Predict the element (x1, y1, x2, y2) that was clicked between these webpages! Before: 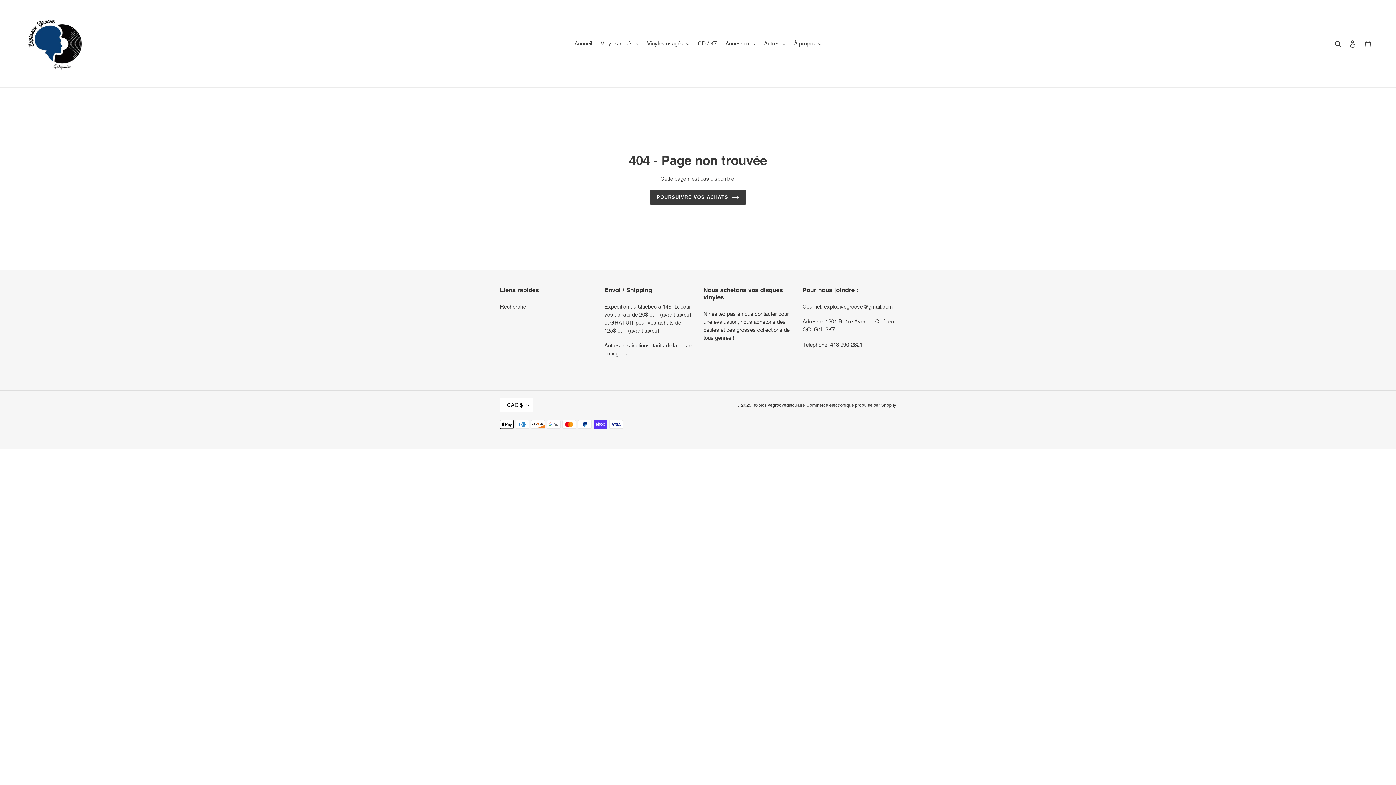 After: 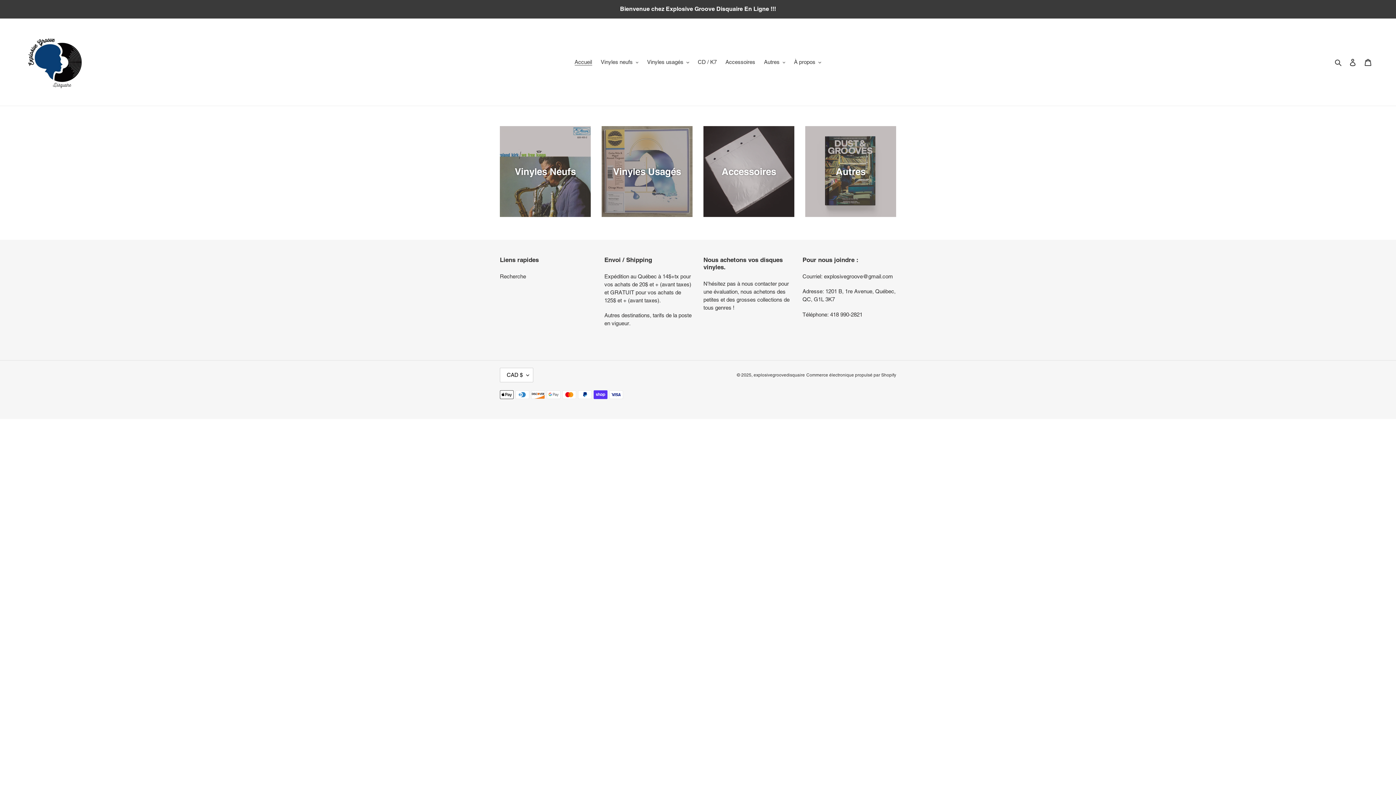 Action: bbox: (571, 38, 595, 48) label: Accueil